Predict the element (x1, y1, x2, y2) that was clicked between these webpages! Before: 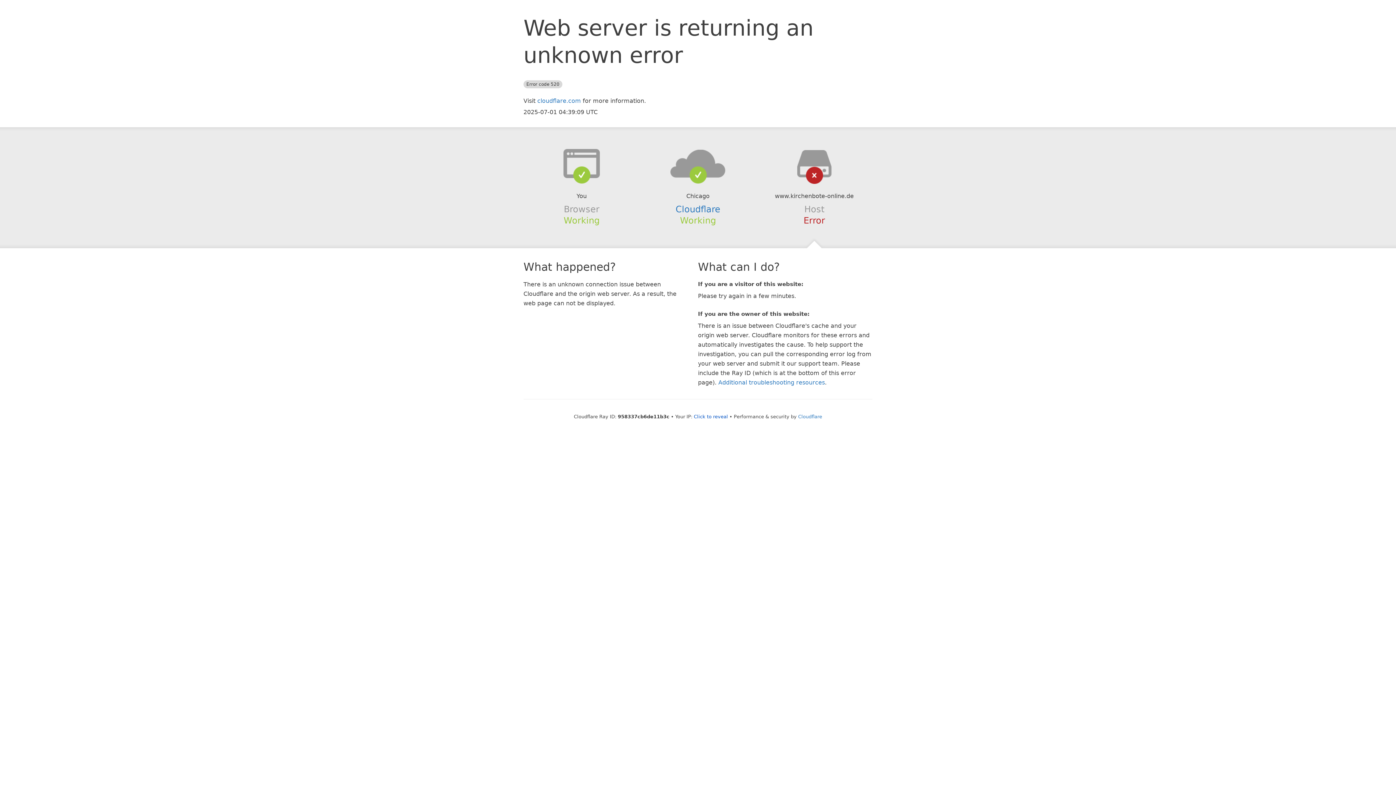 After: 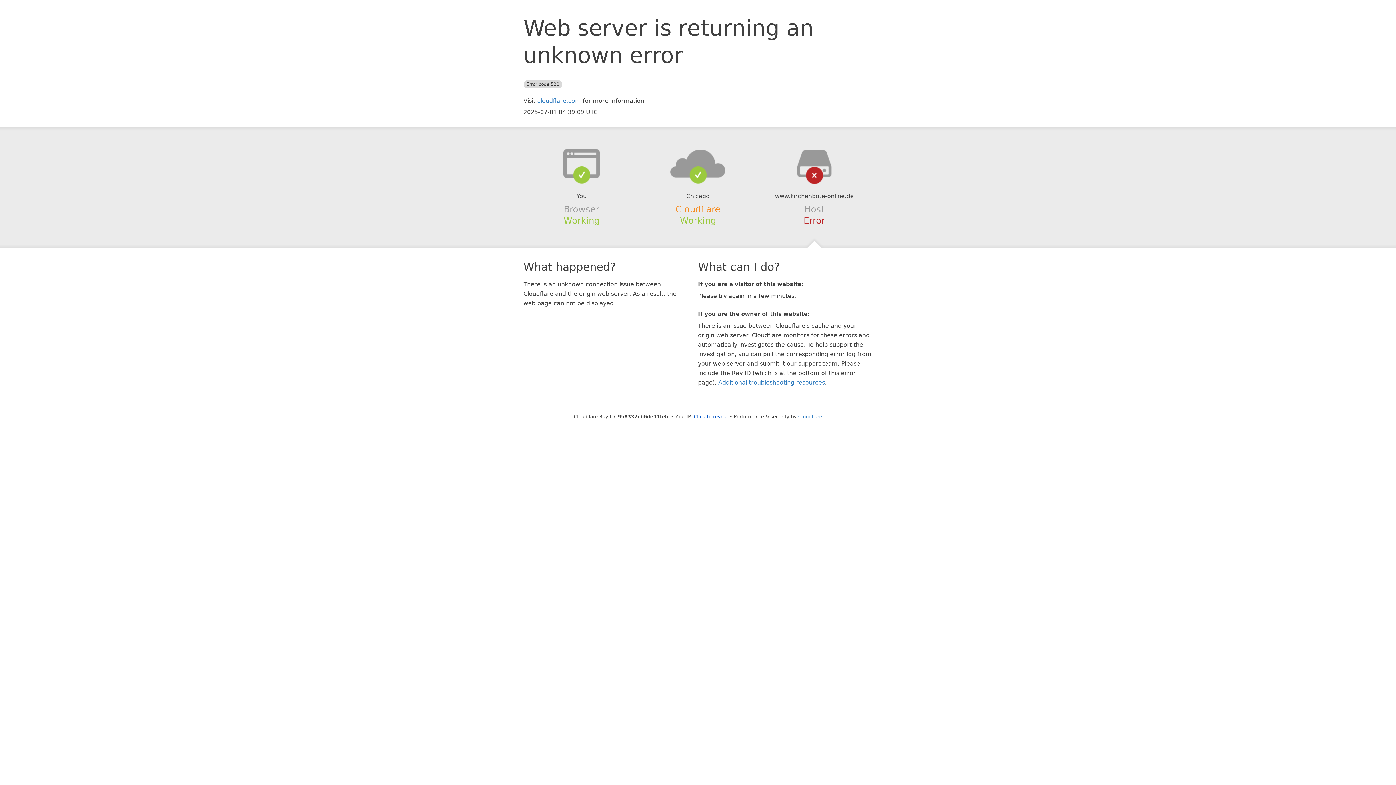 Action: bbox: (675, 204, 720, 214) label: Cloudflare